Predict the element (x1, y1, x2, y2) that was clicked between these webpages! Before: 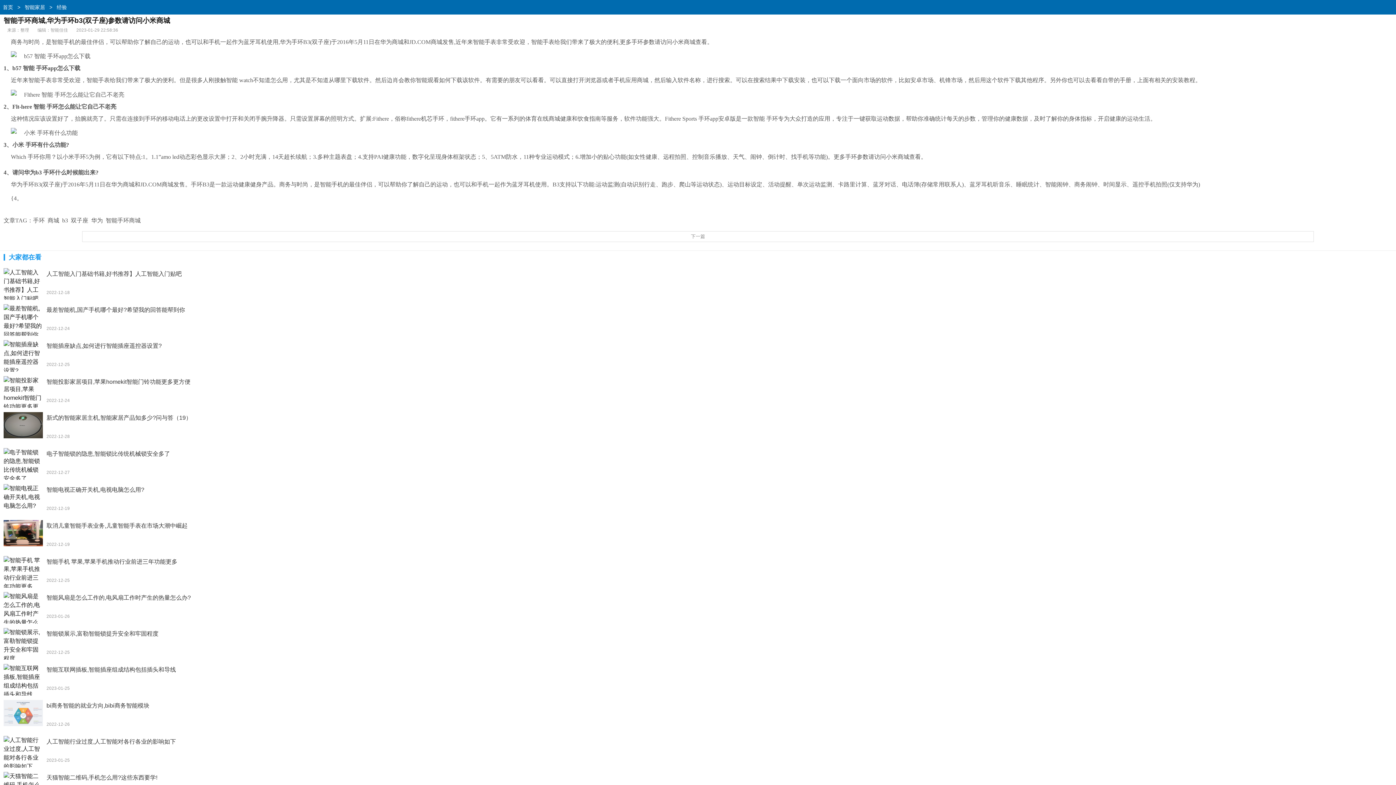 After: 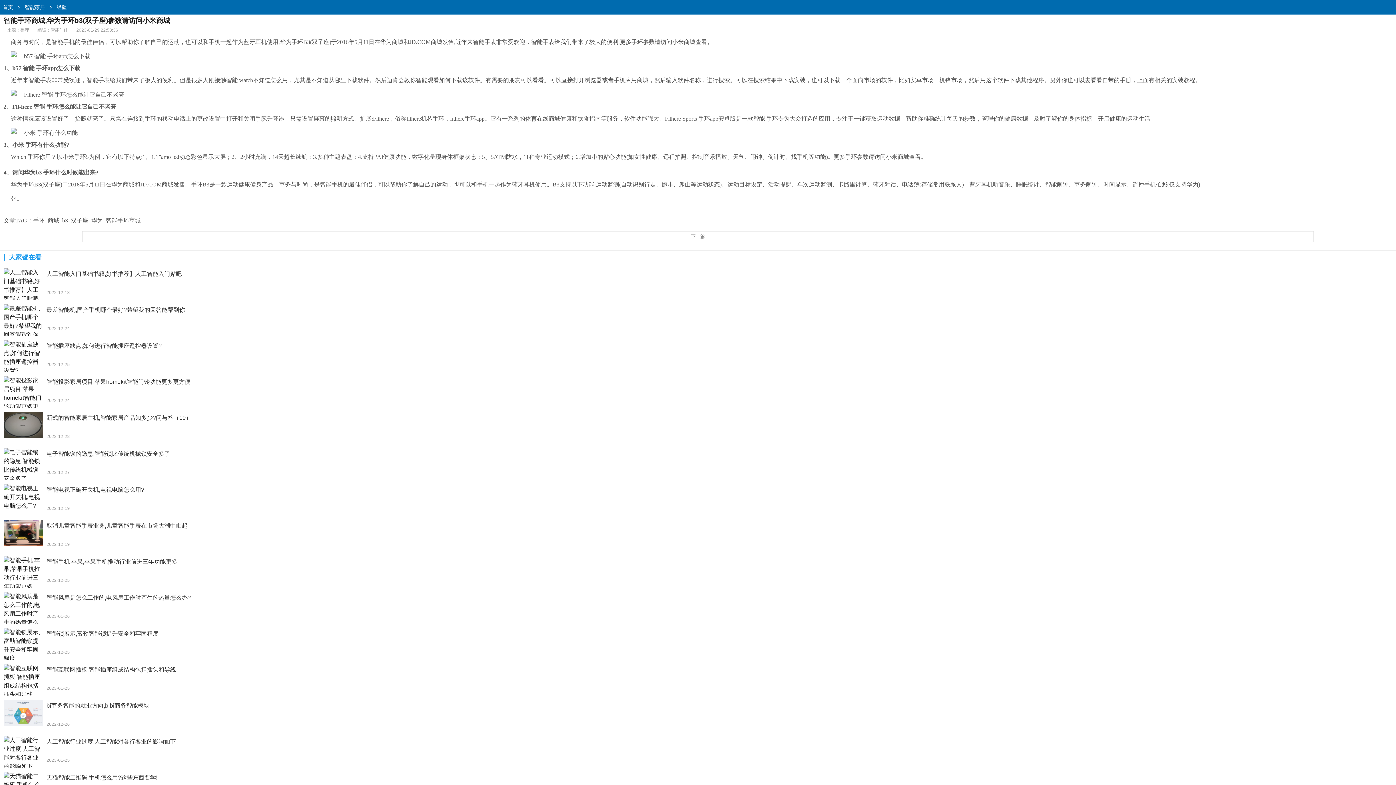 Action: label: 手环 bbox: (33, 217, 44, 223)